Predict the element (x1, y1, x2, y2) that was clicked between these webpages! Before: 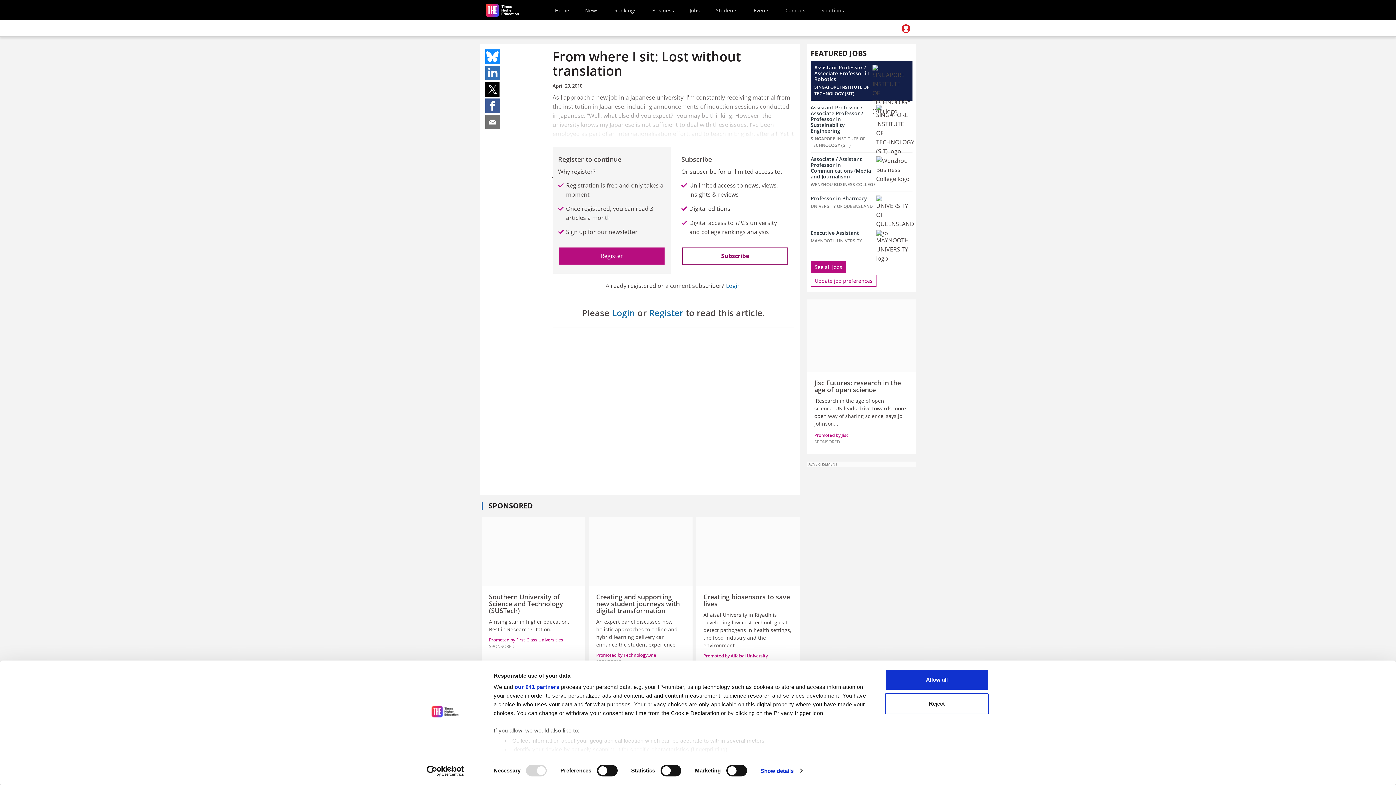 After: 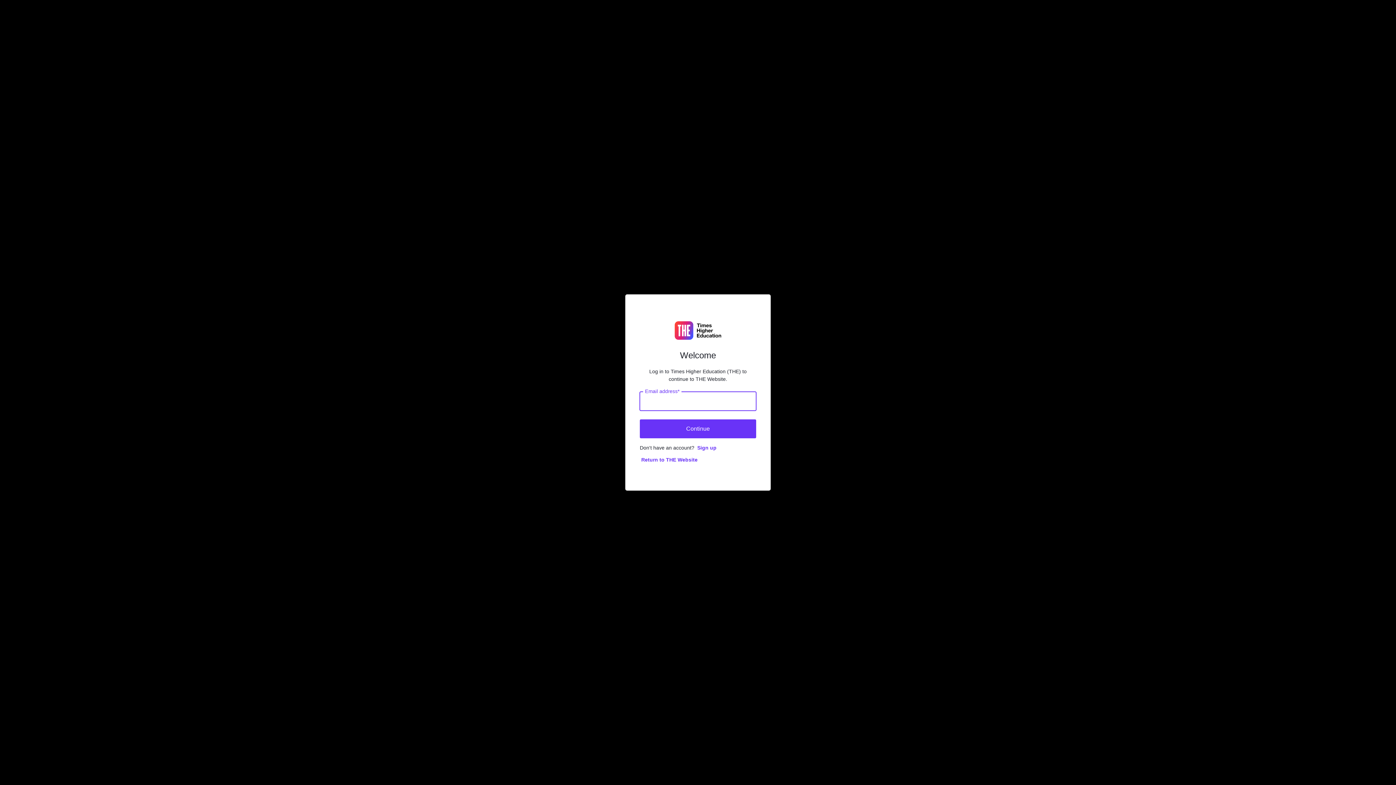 Action: label: Update job preferences bbox: (810, 376, 876, 388)